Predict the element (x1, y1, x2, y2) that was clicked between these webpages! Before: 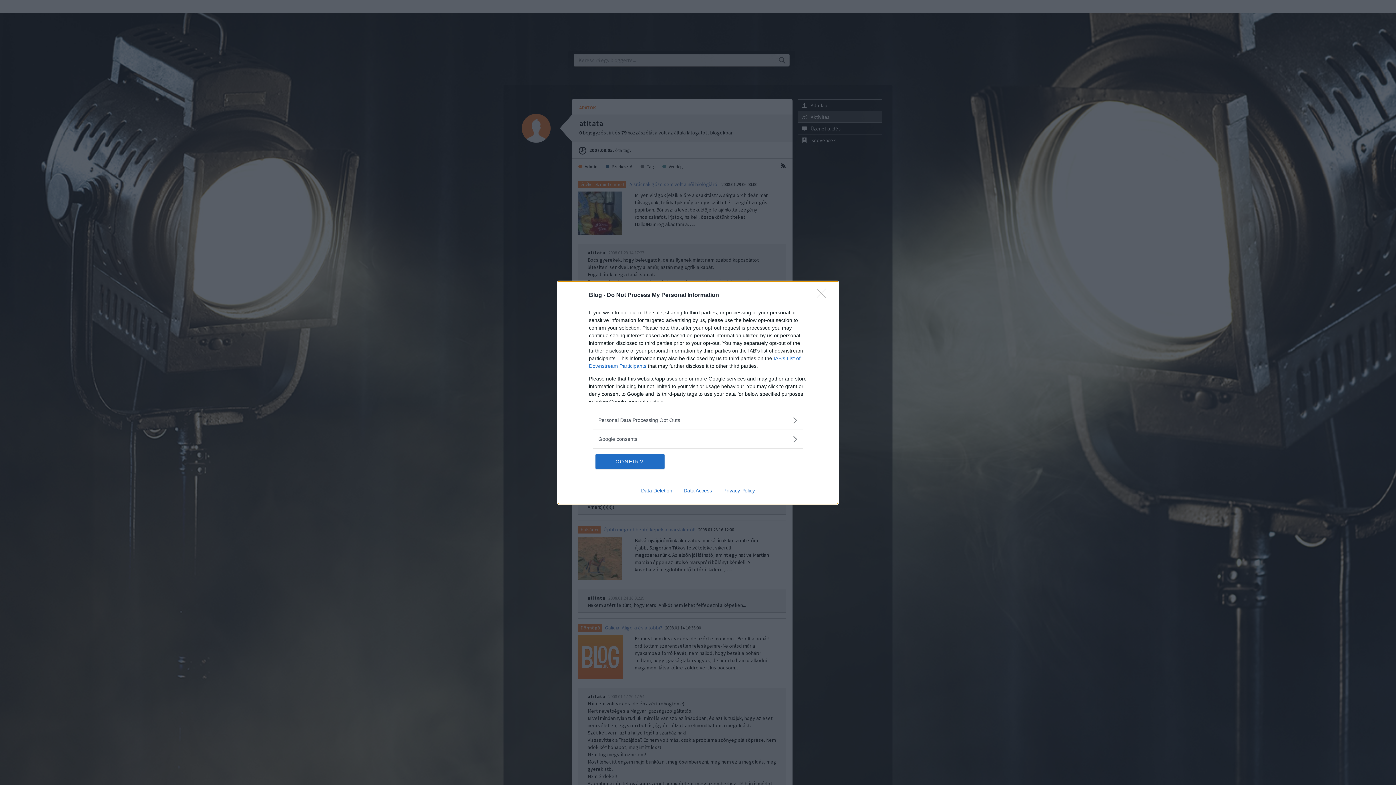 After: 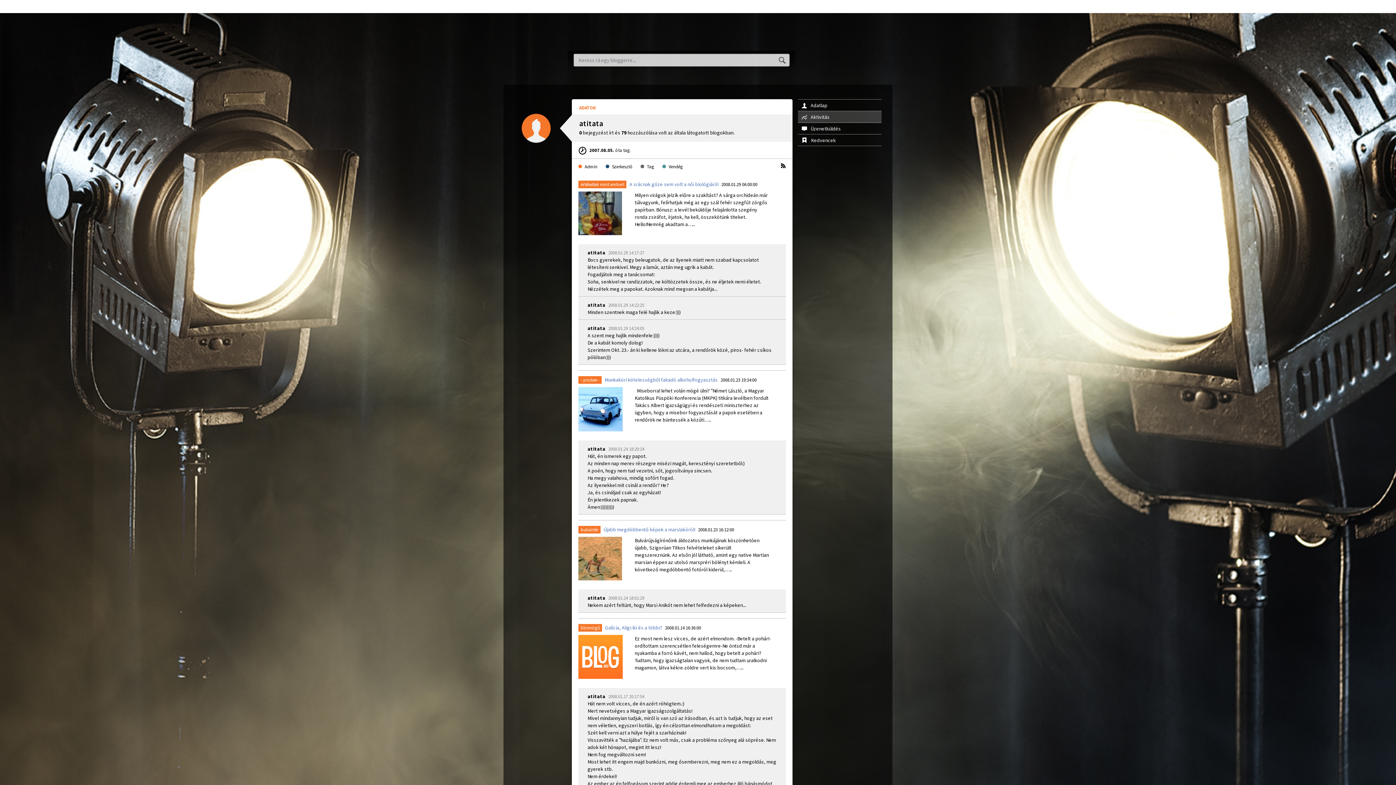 Action: label: Close bbox: (817, 288, 830, 302)